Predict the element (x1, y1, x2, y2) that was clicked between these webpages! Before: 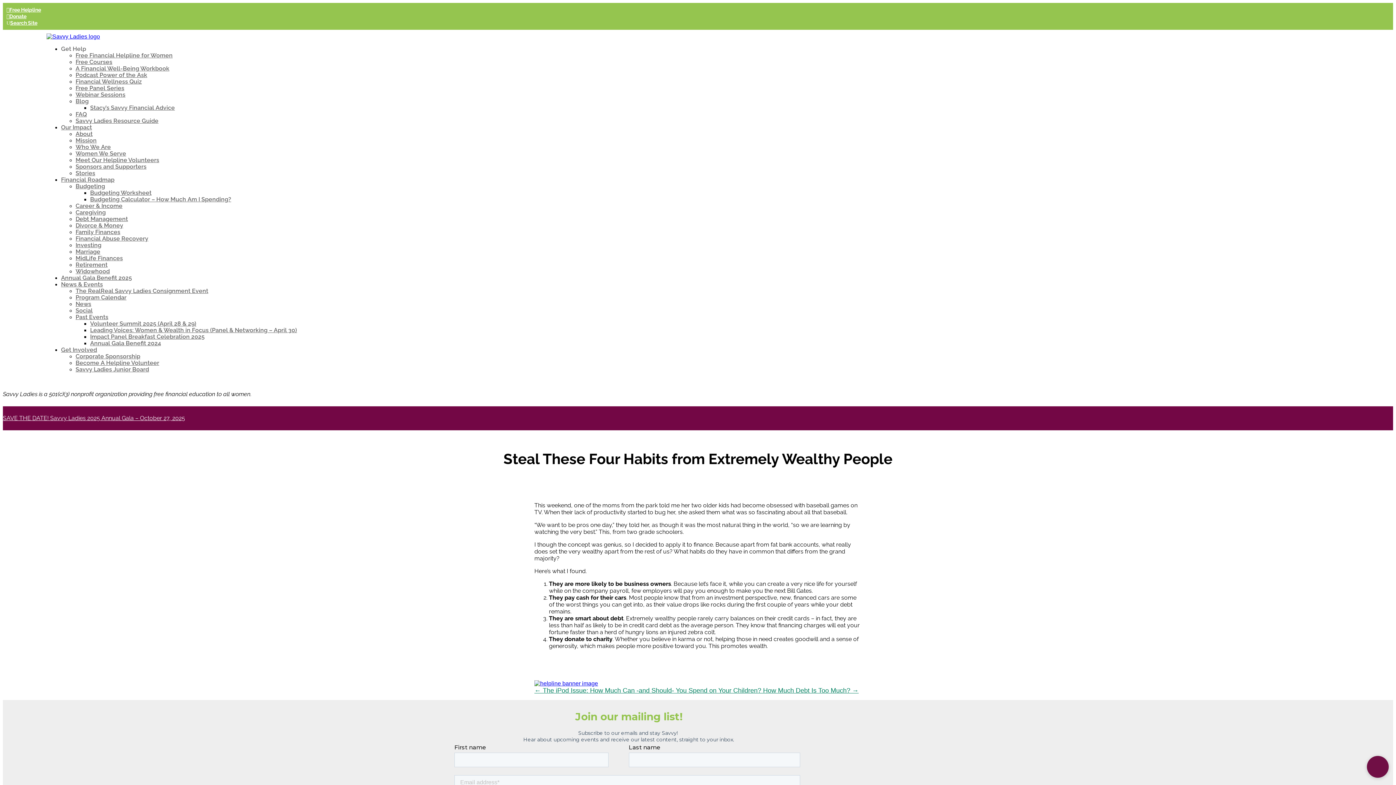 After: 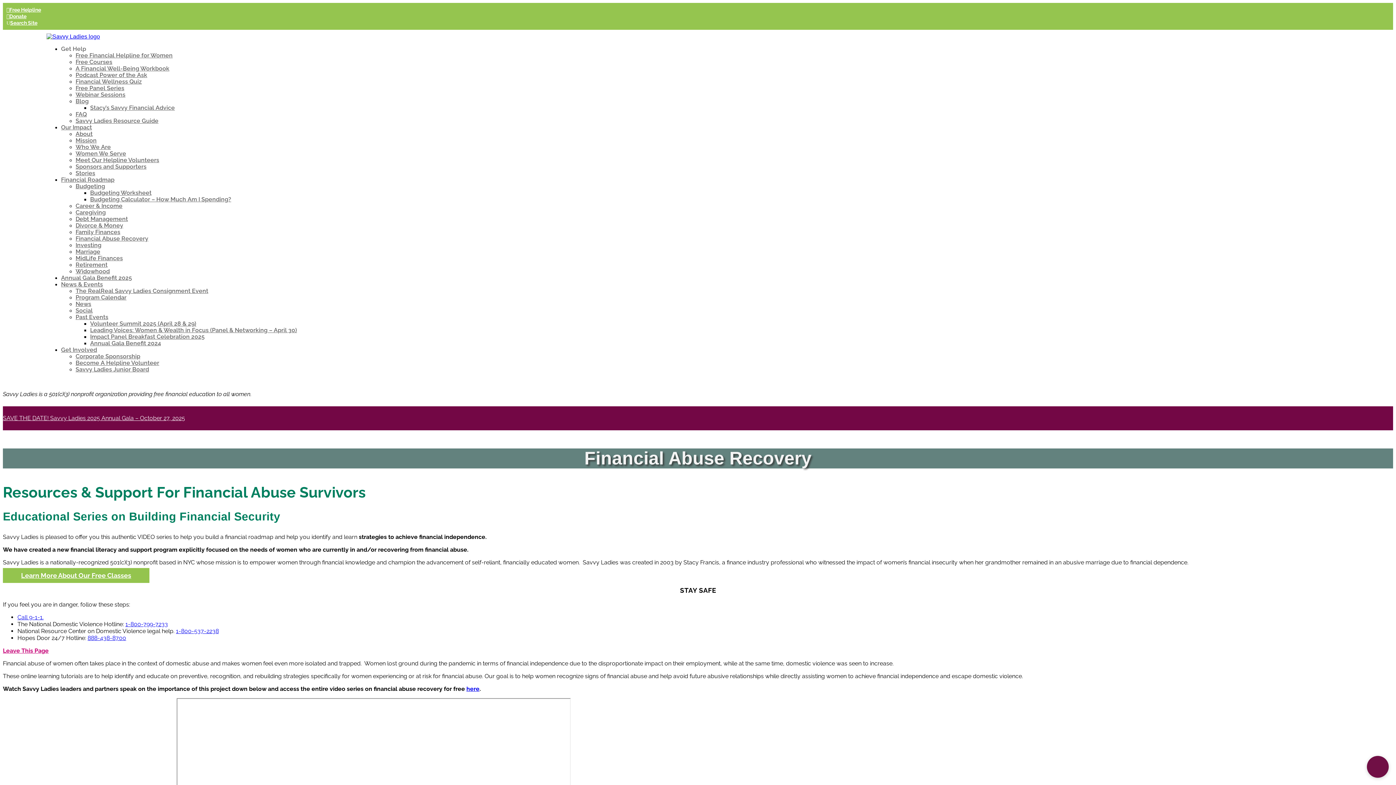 Action: label: Financial Abuse Recovery bbox: (75, 235, 148, 242)